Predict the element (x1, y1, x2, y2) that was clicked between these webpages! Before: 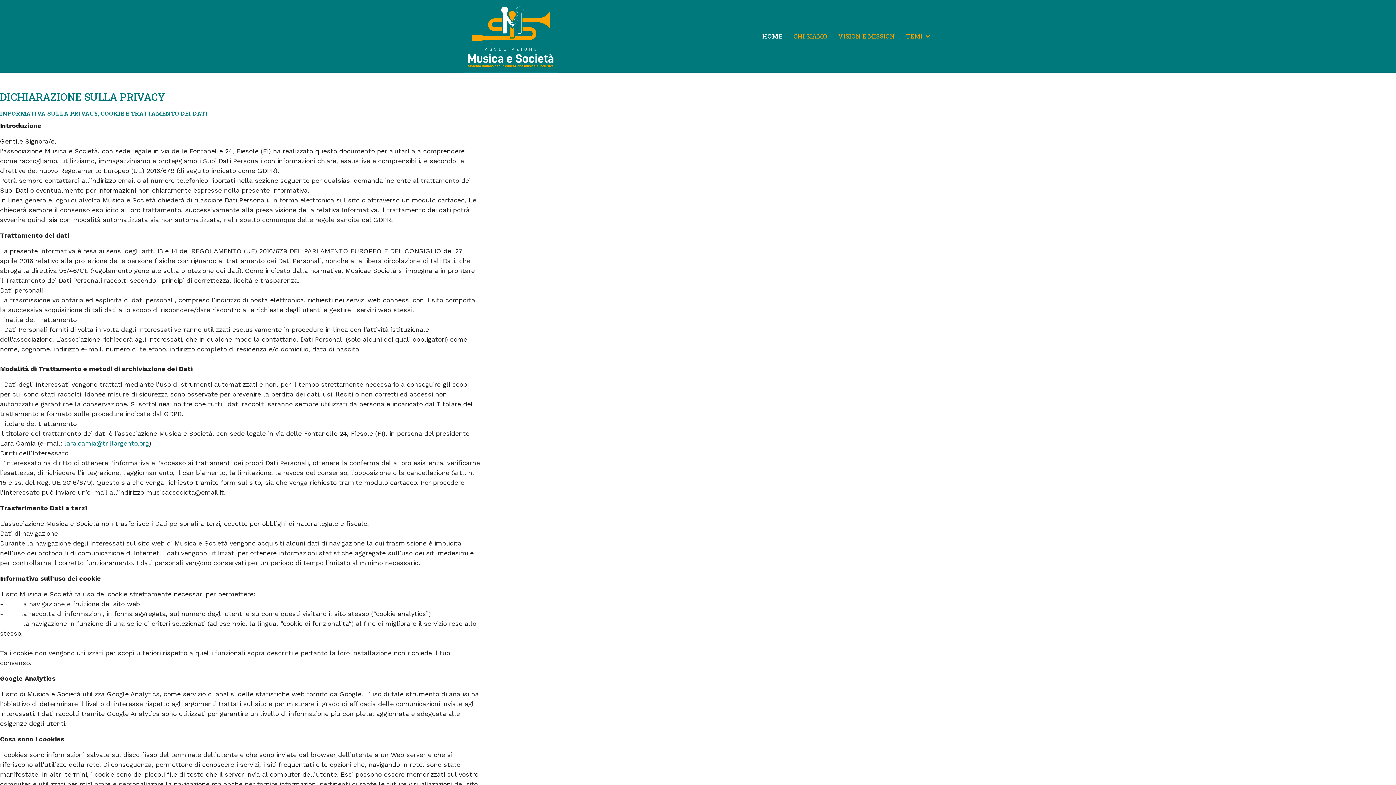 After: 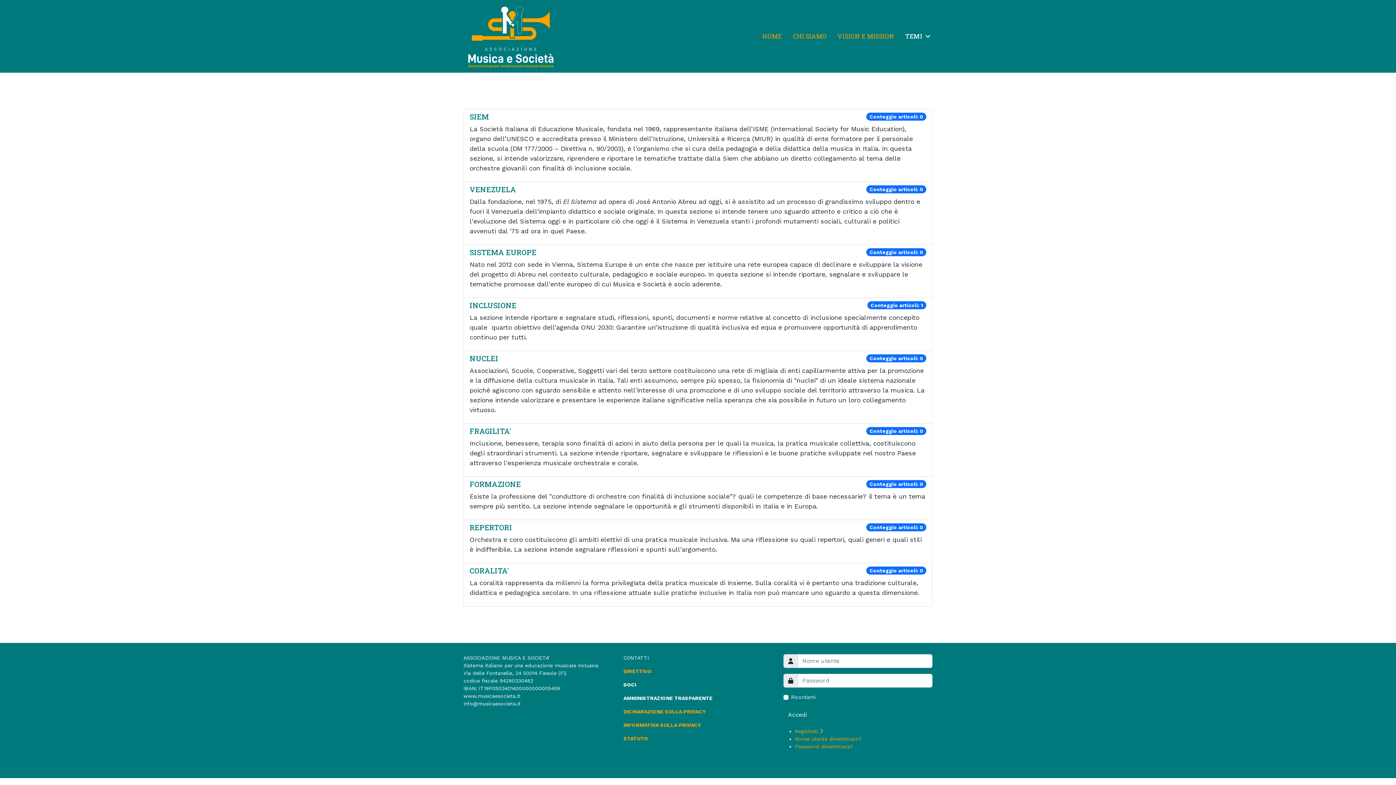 Action: label: TEMI bbox: (900, 0, 930, 72)